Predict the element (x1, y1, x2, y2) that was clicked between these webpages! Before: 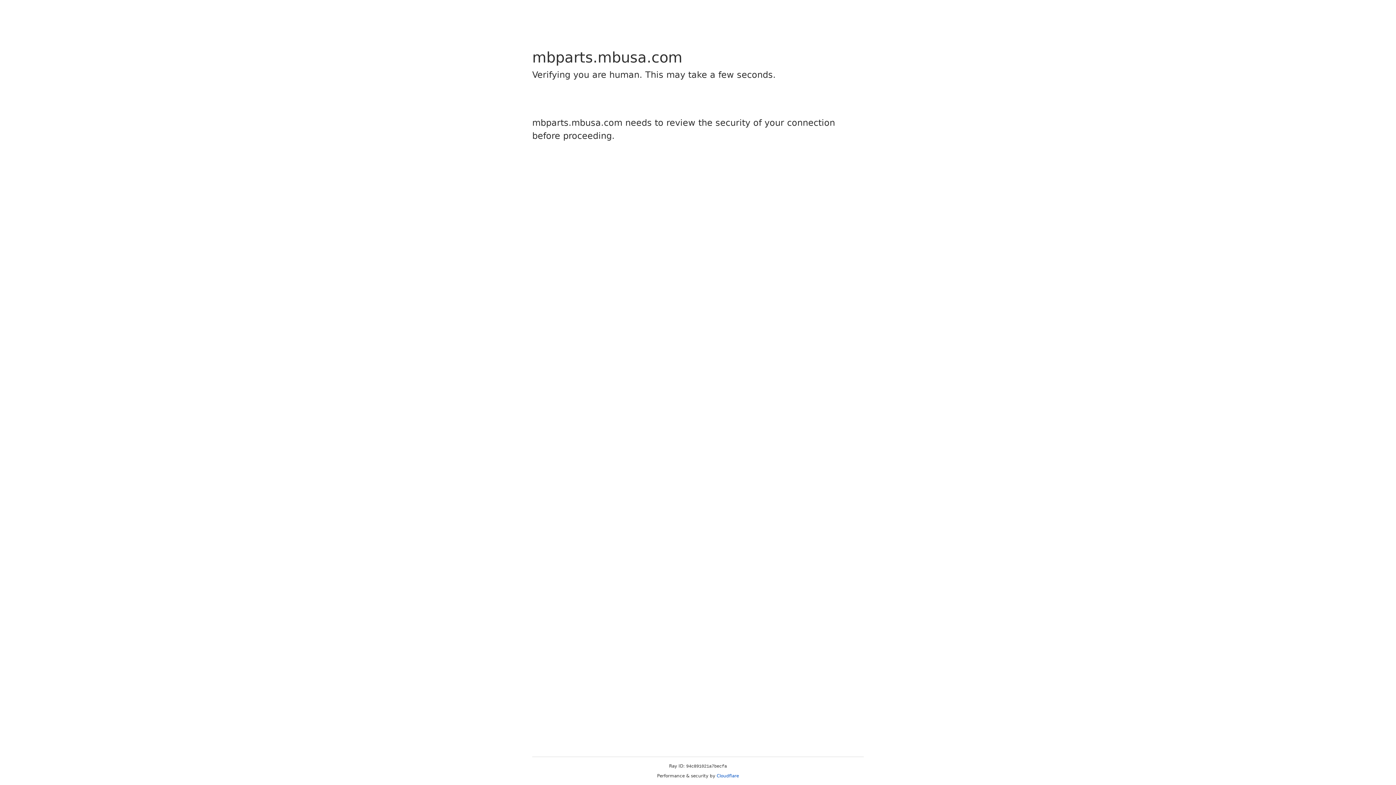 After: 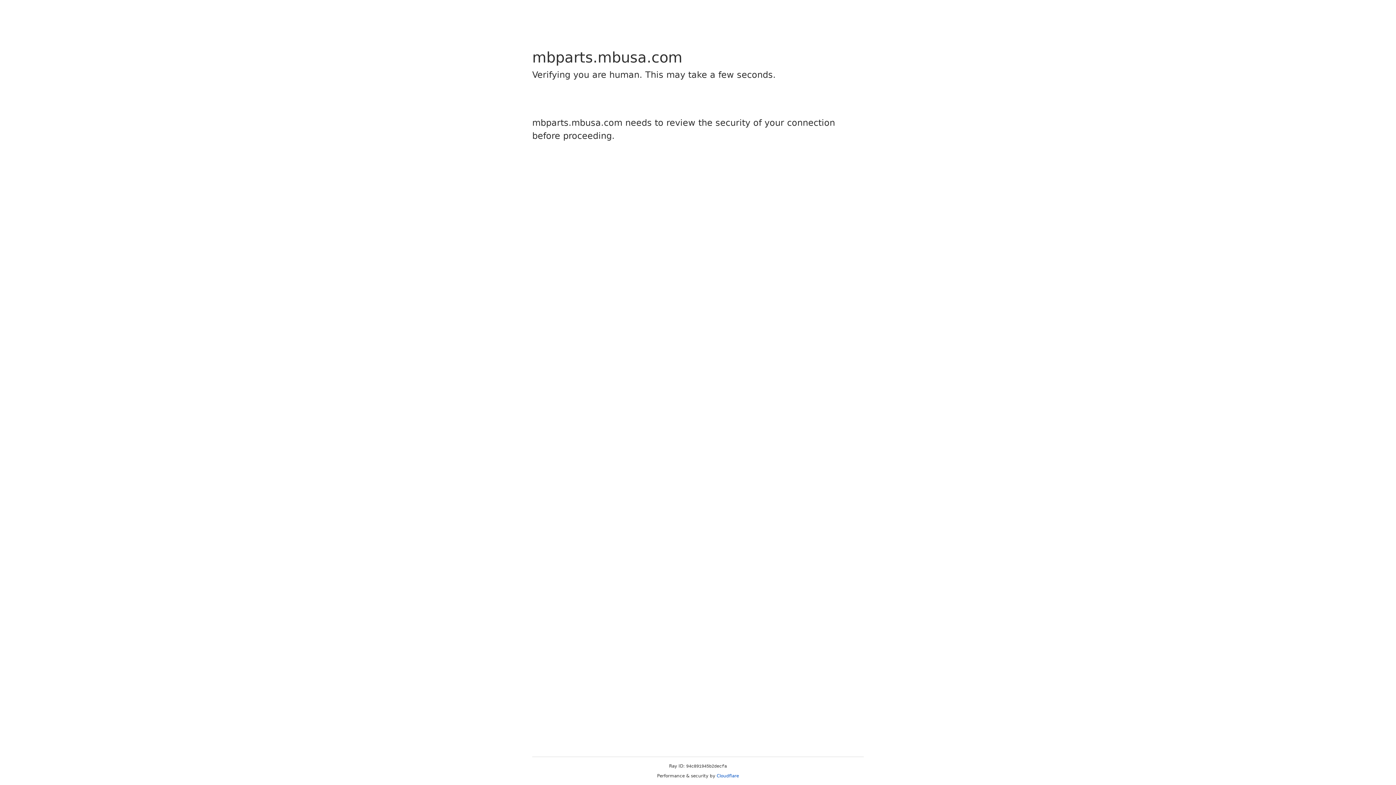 Action: bbox: (716, 773, 739, 778) label: Cloudflare